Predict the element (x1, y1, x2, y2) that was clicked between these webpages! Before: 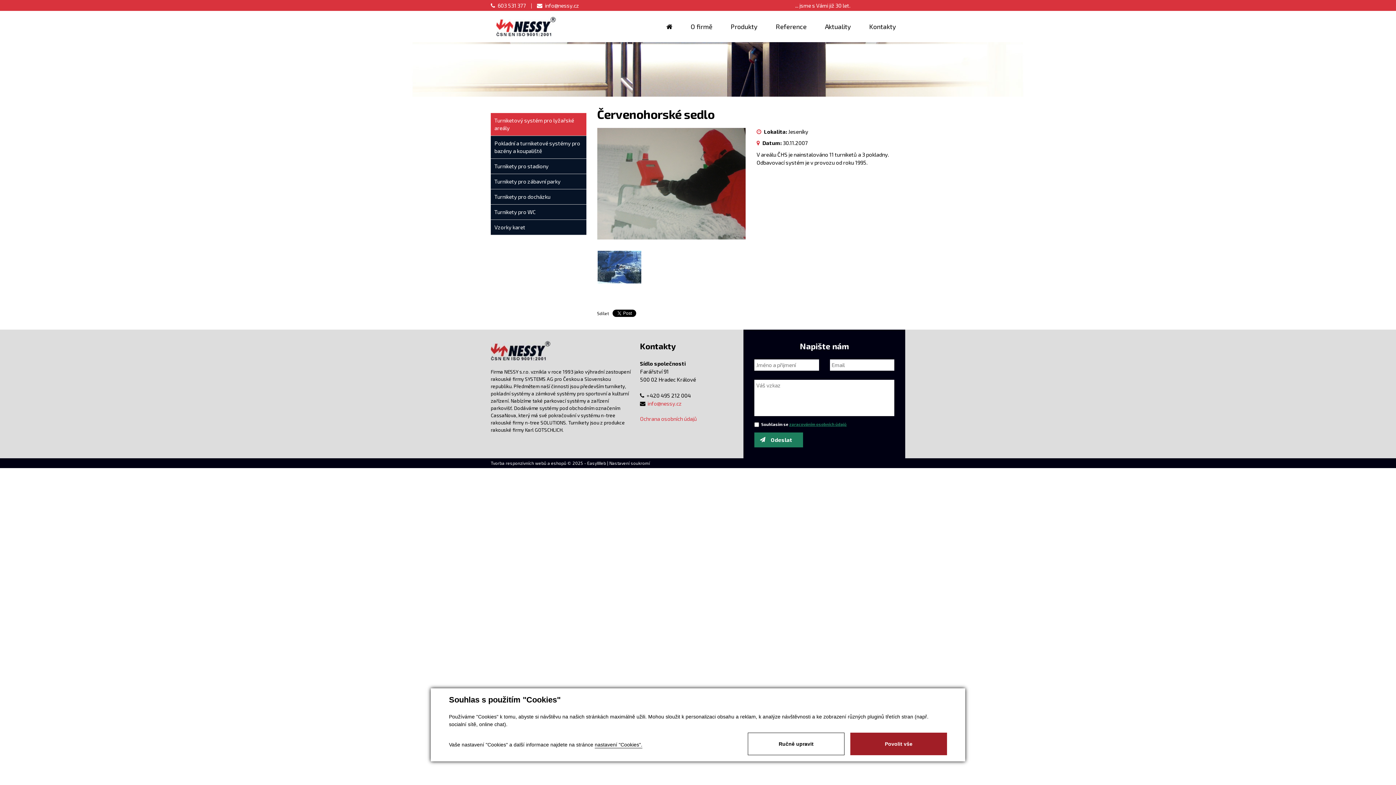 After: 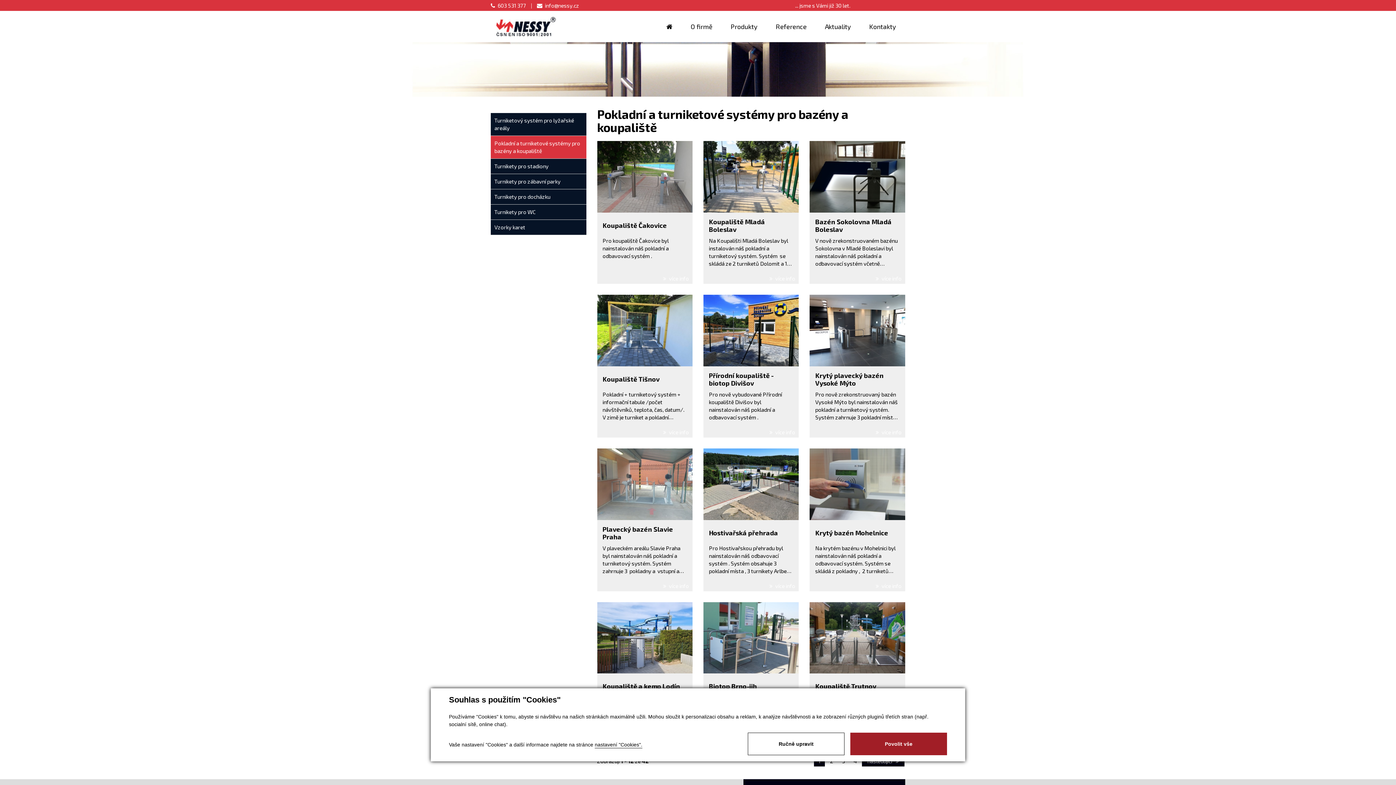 Action: bbox: (490, 136, 586, 158) label: Pokladní a turniketové systémy pro bazény a koupaliště